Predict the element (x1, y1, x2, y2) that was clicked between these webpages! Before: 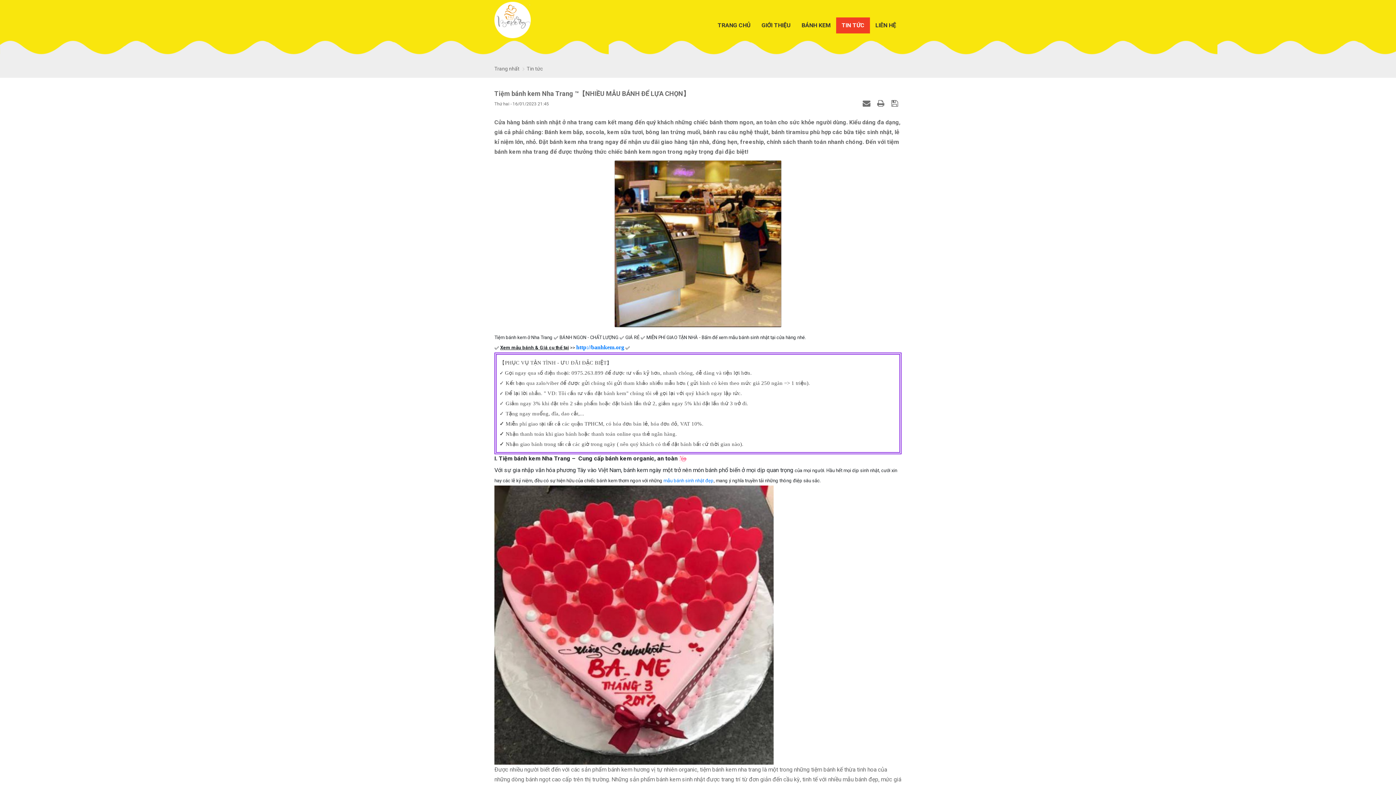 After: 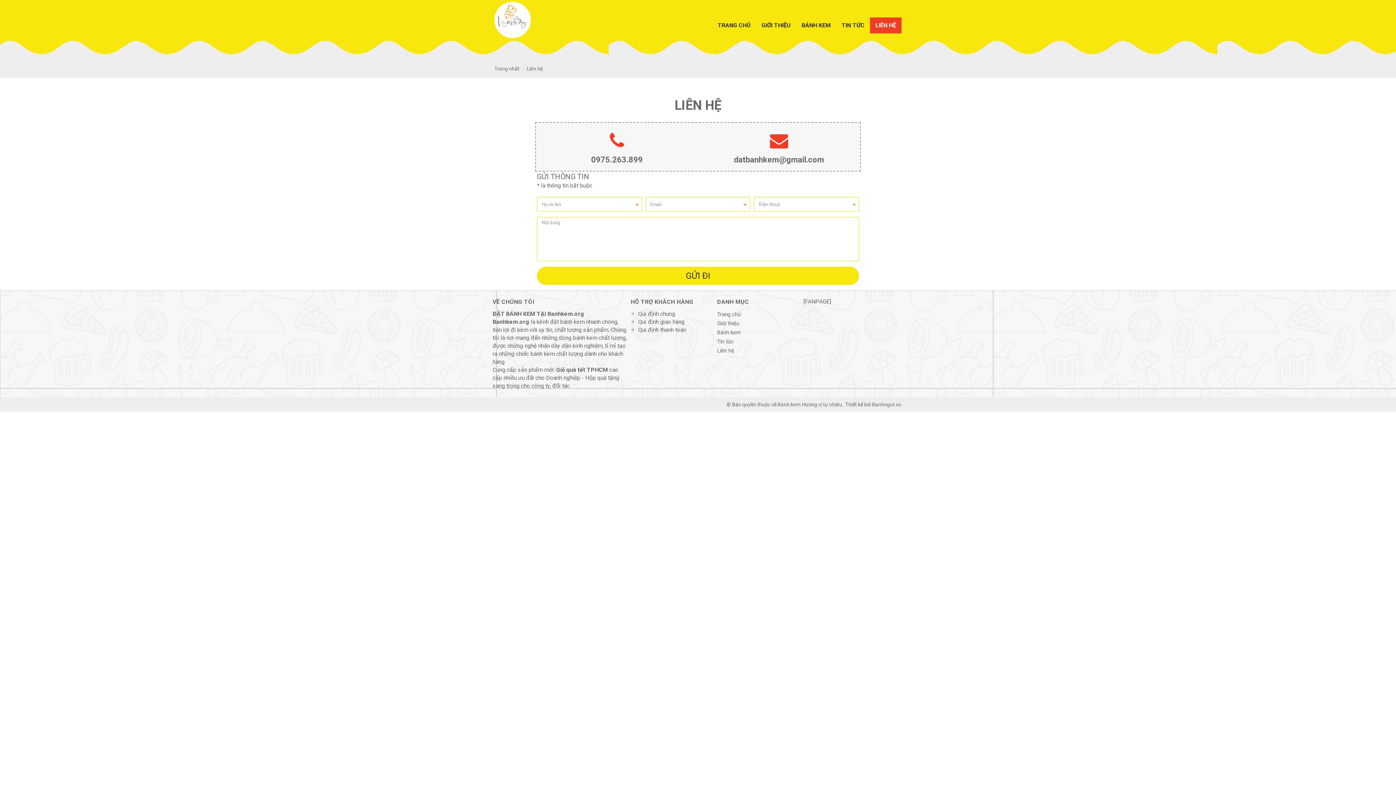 Action: label: LIÊN HỆ bbox: (870, 17, 901, 33)